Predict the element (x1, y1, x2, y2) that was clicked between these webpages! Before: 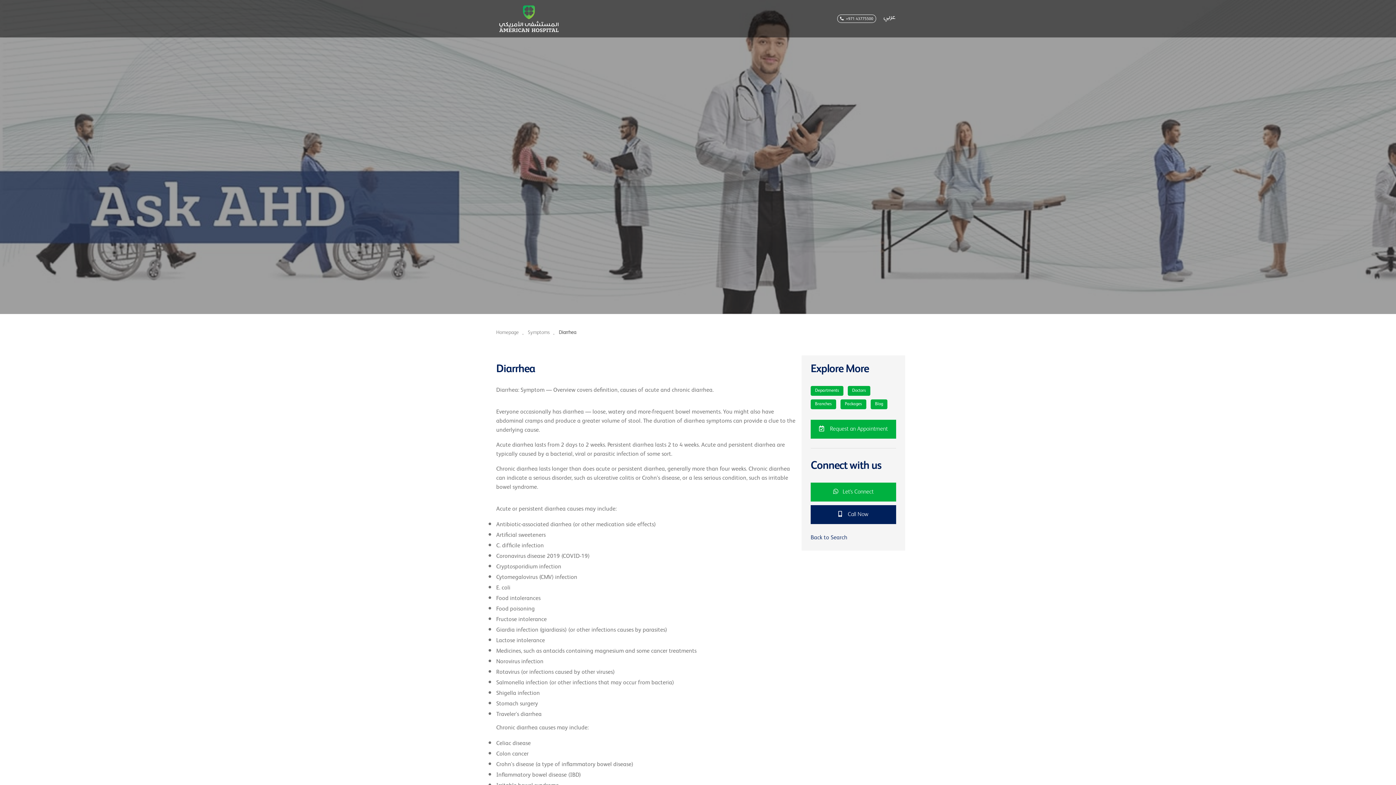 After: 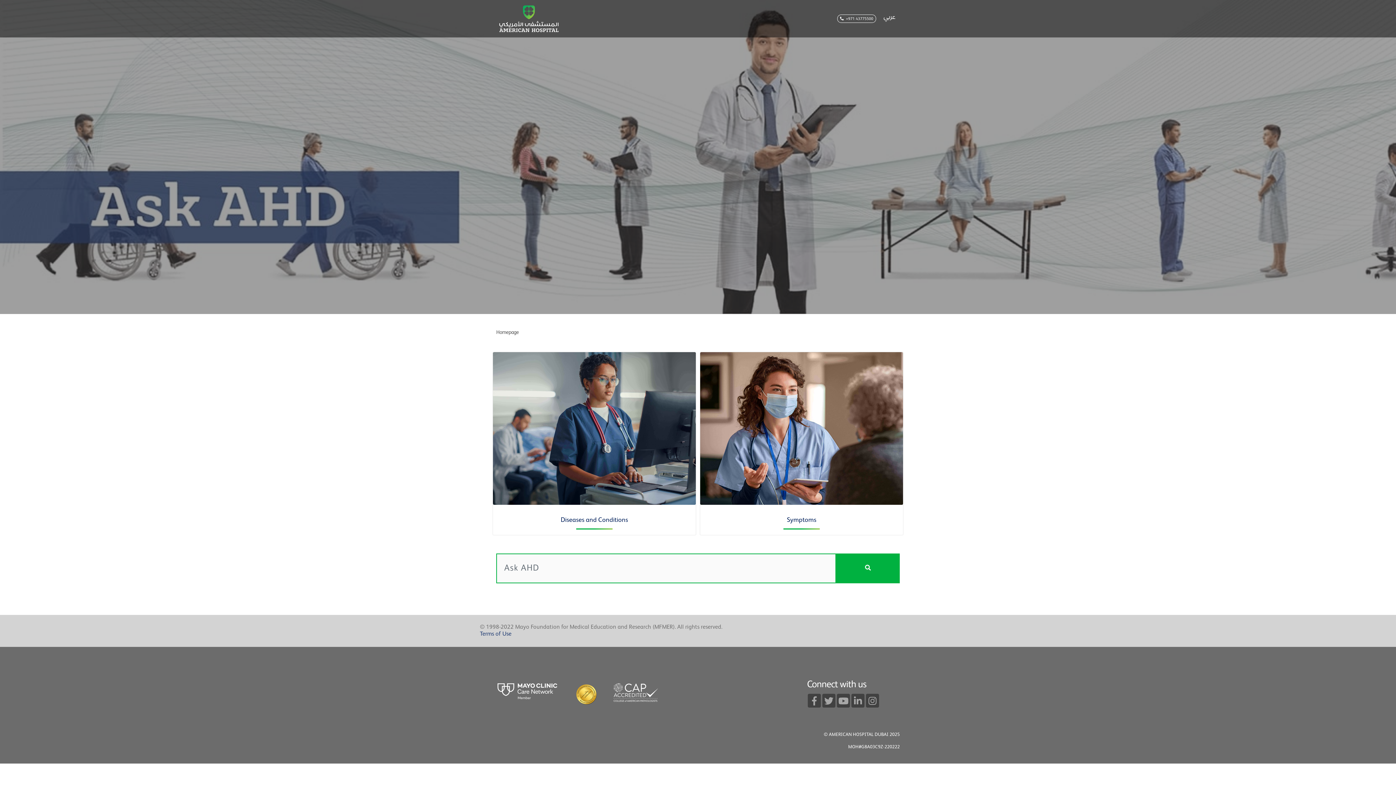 Action: bbox: (810, 531, 847, 545) label: Back to Search